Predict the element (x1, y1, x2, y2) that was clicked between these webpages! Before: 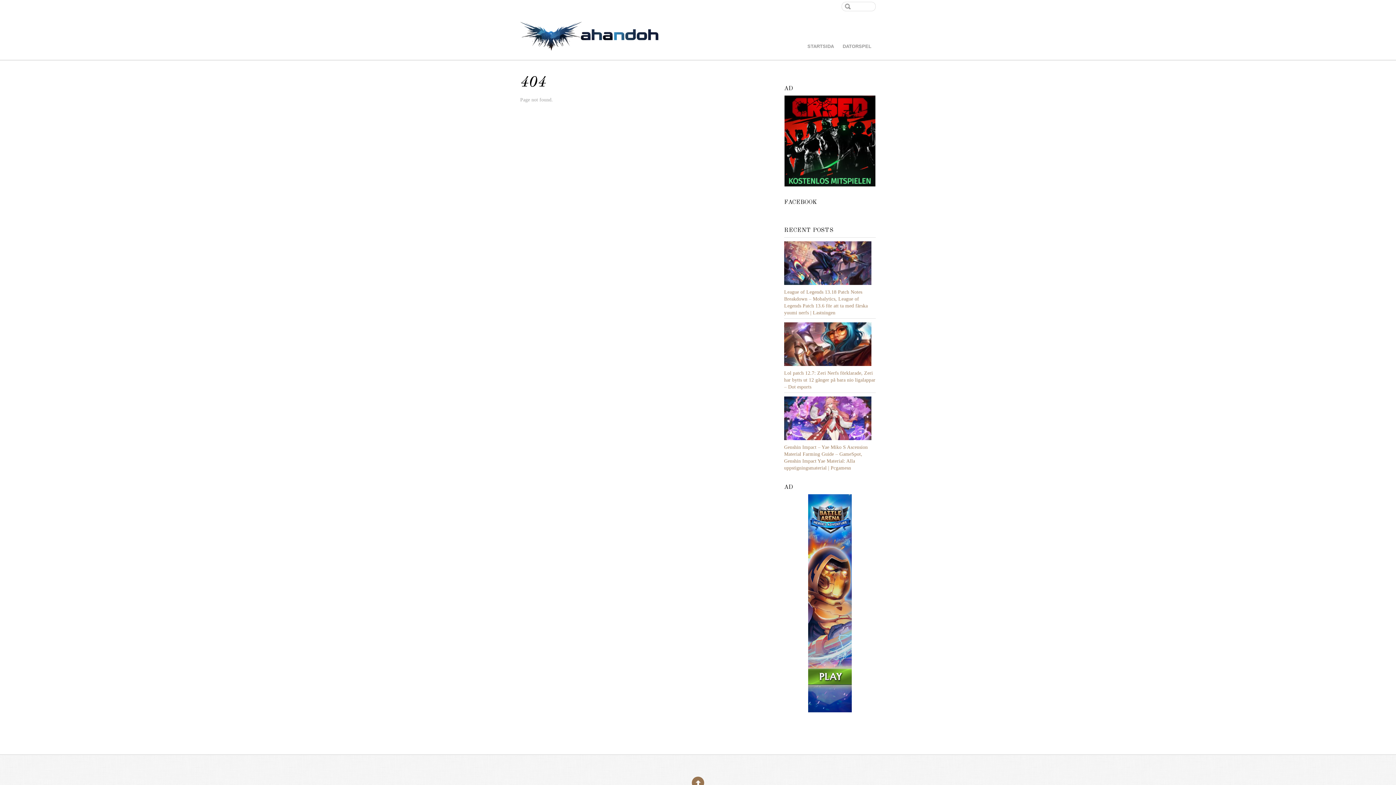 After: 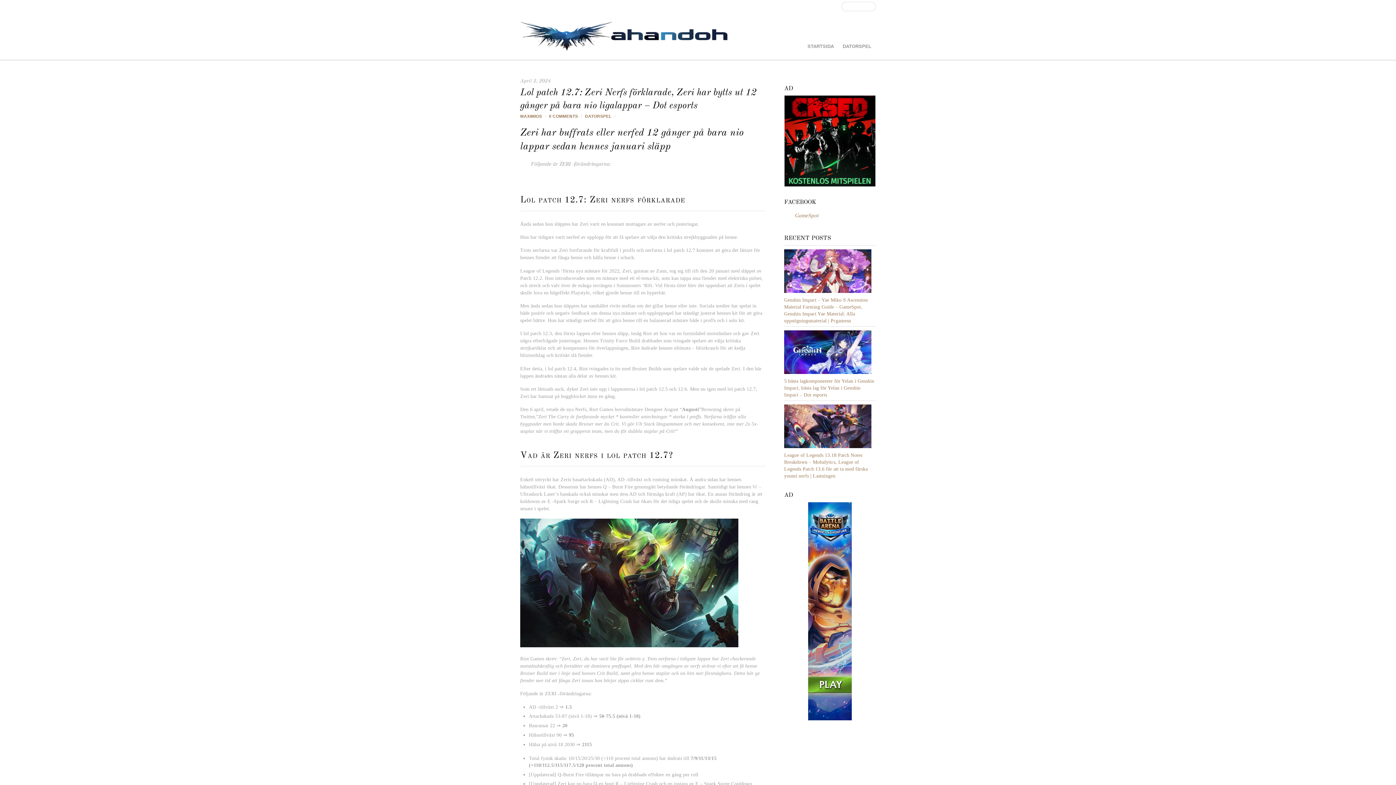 Action: bbox: (784, 370, 875, 389) label: Lol patch 12.7: Zeri Nerfs förklarade, Zeri har bytts ut 12 gånger på bara nio ligalappar – Dot esports